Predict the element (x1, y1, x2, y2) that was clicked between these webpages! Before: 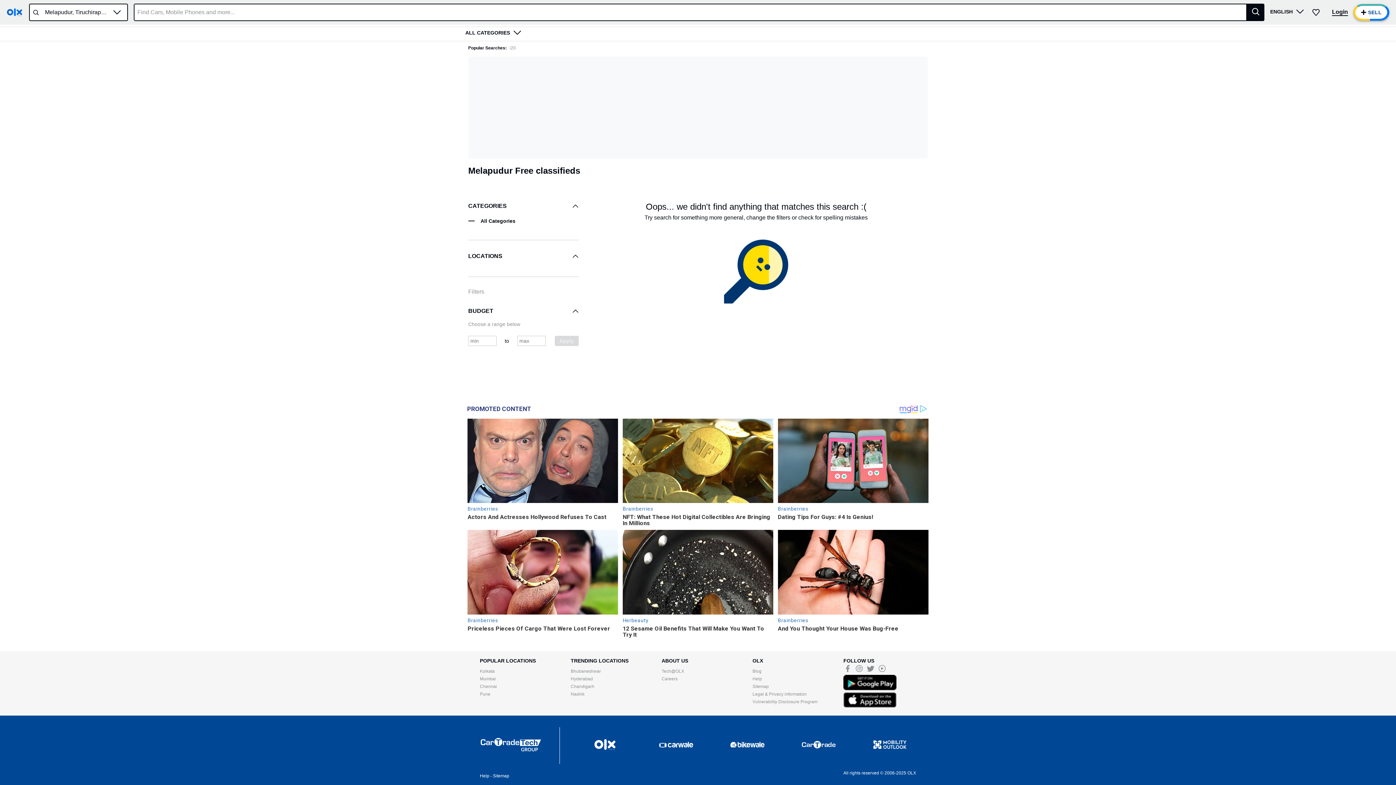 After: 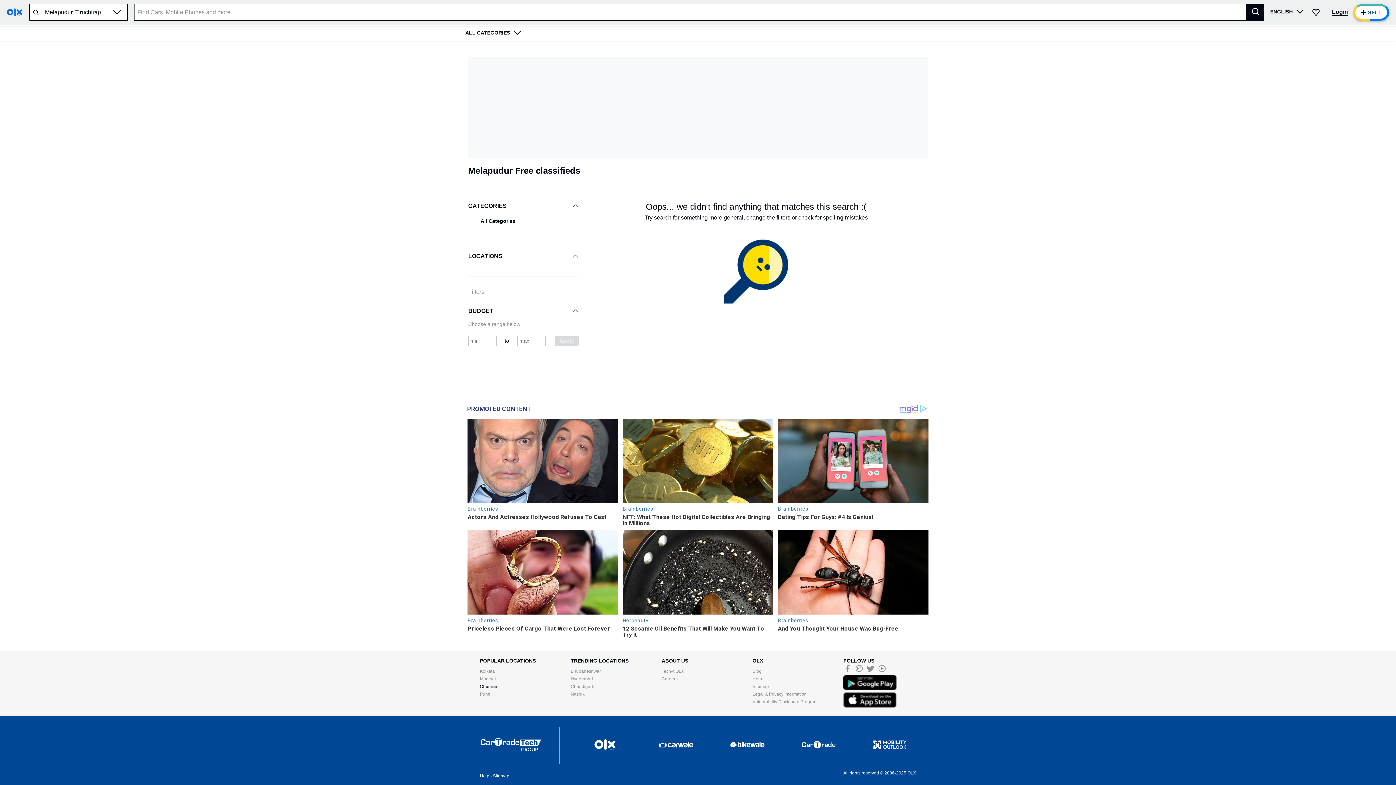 Action: bbox: (480, 684, 497, 689) label: Chennai